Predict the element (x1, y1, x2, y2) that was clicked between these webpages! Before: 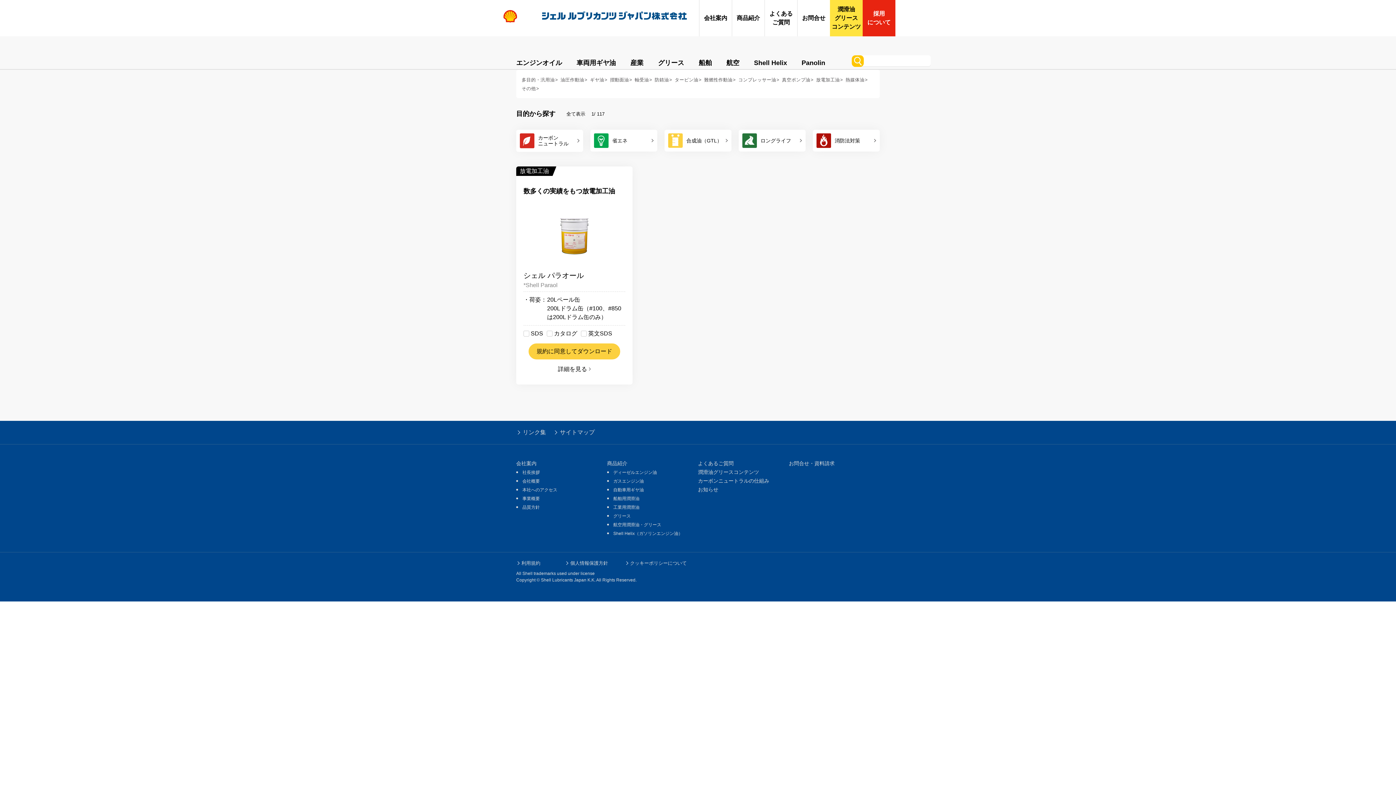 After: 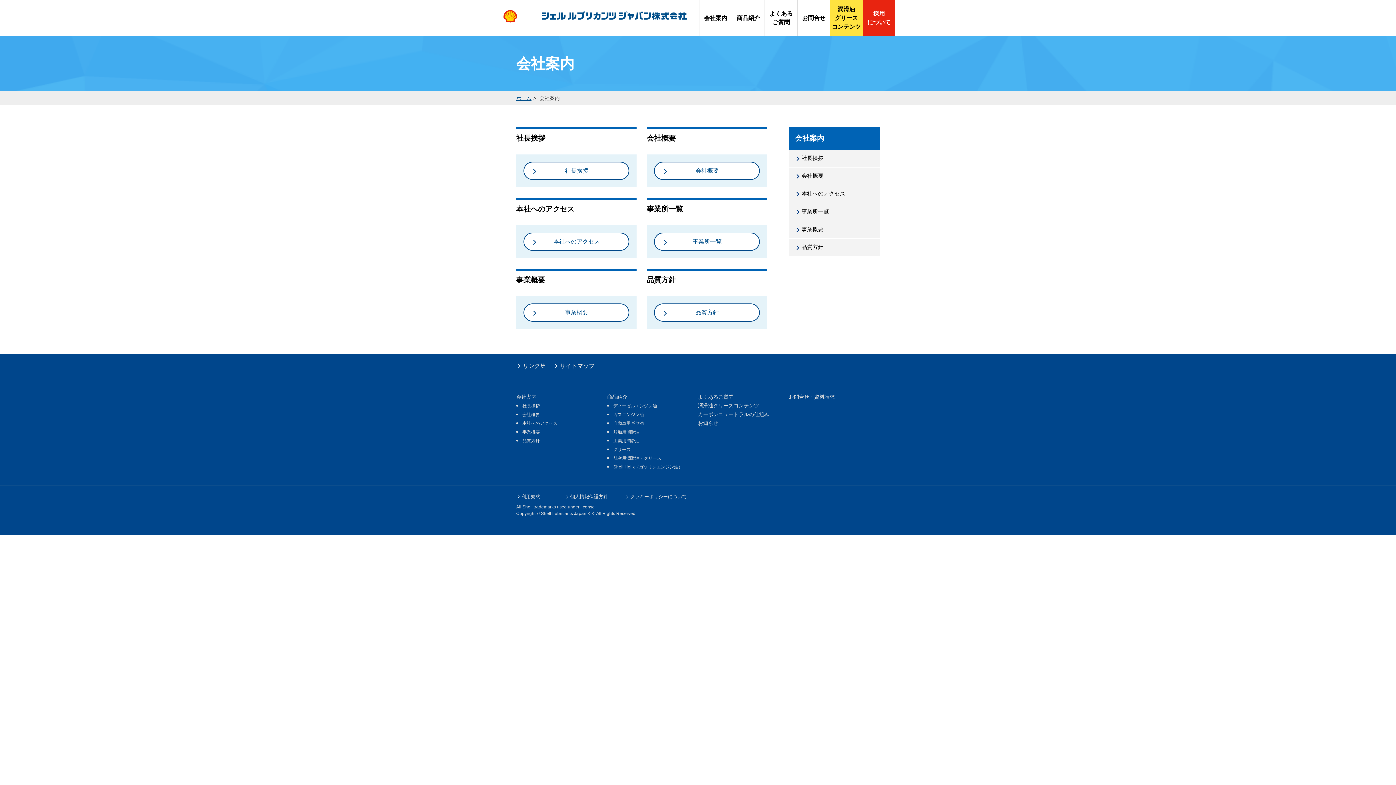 Action: bbox: (516, 460, 536, 466) label: 会社案内